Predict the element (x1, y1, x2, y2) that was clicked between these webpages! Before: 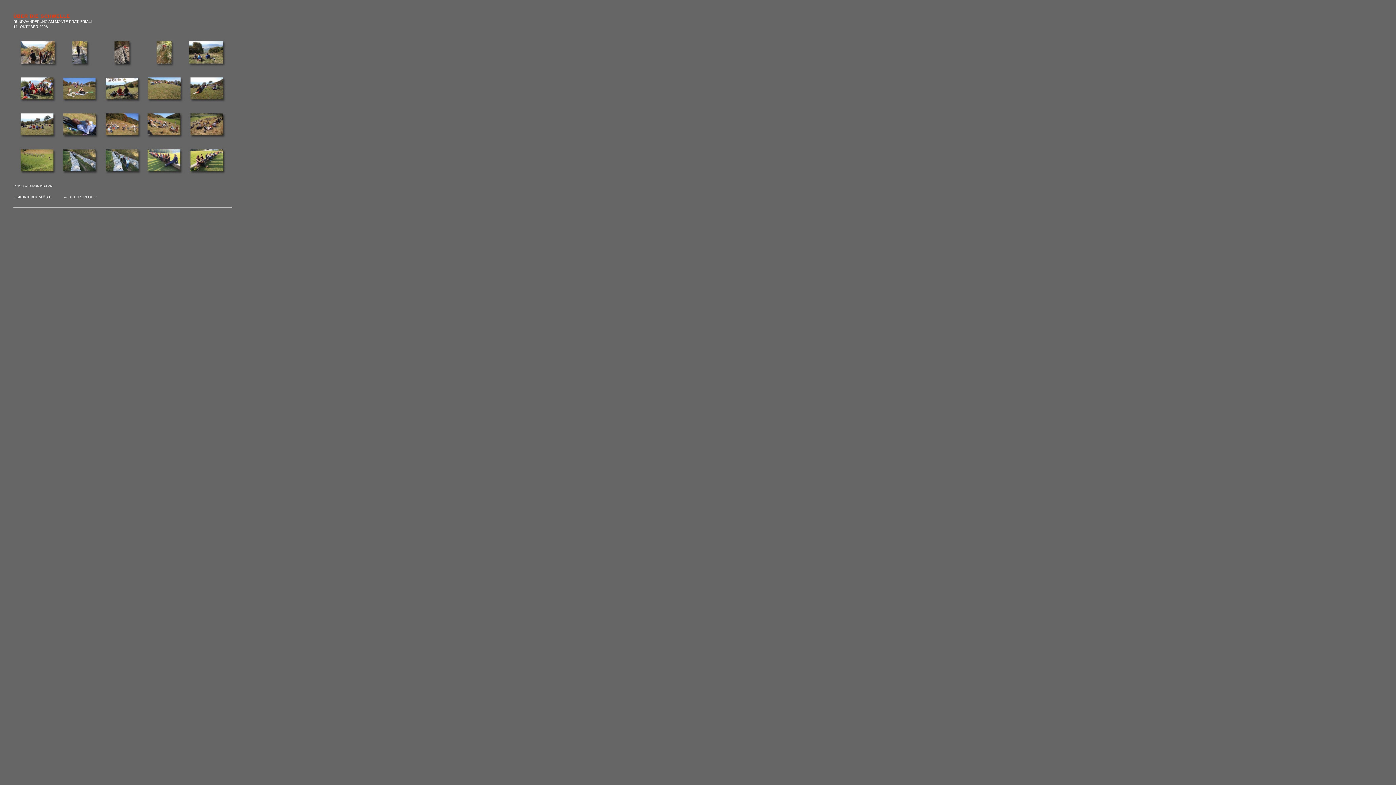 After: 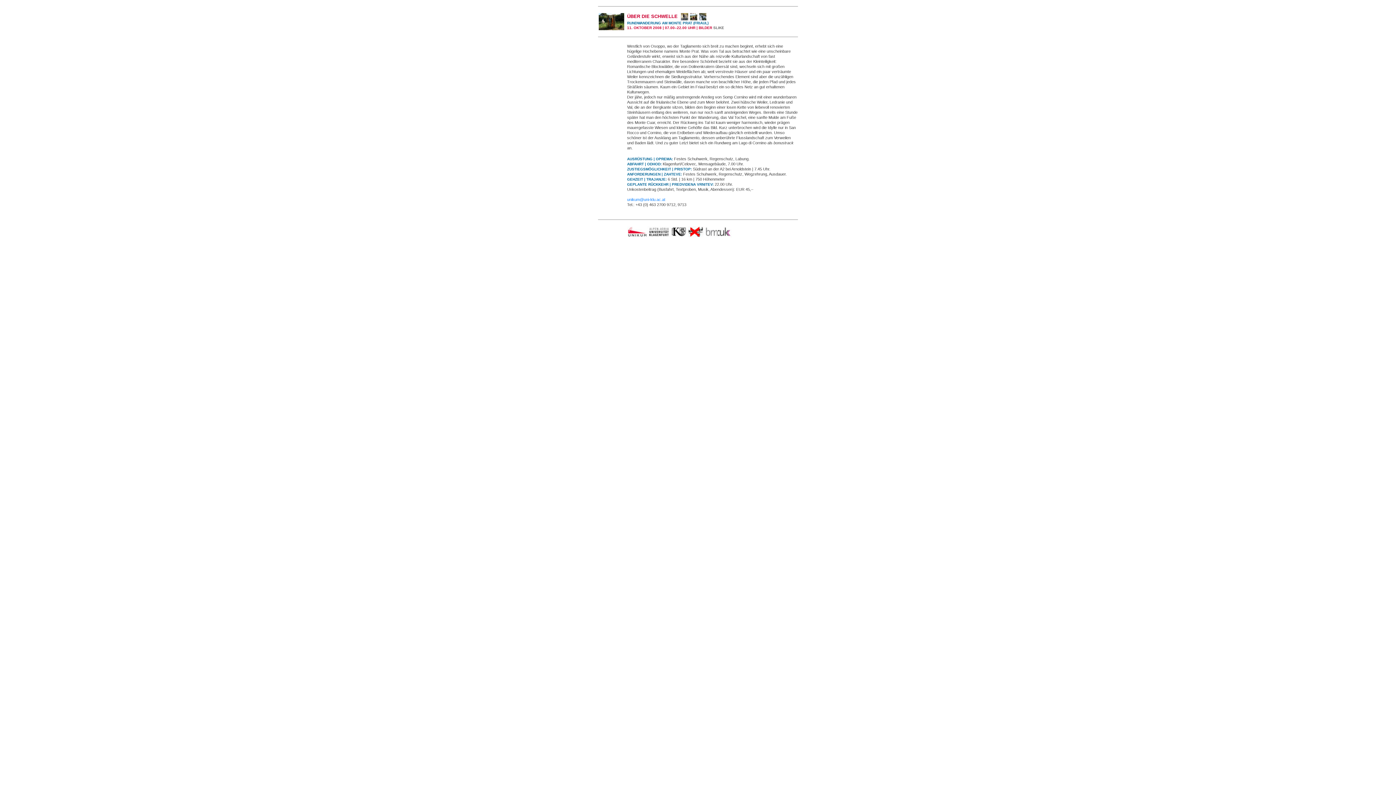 Action: bbox: (13, 13, 70, 18) label: ÜBER DIE SCHWELLE